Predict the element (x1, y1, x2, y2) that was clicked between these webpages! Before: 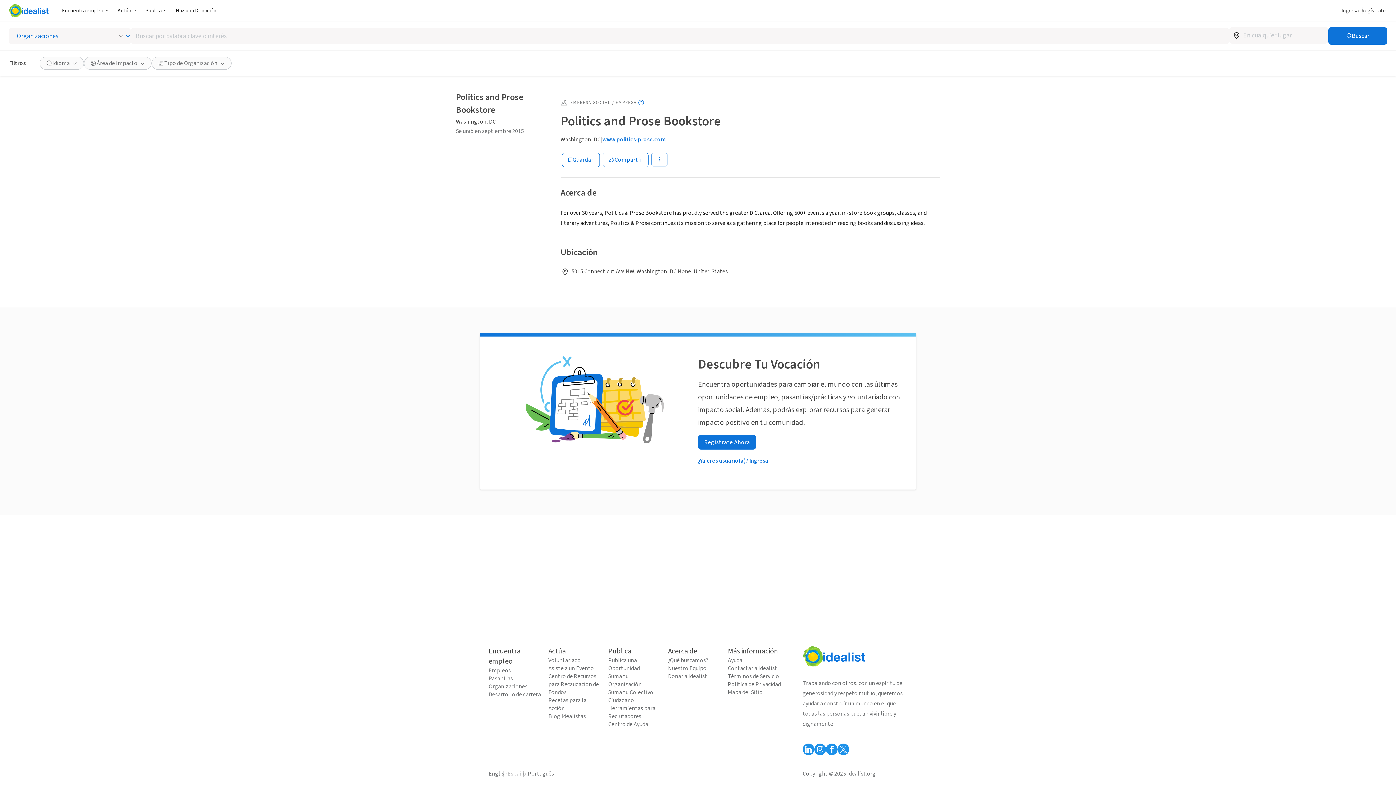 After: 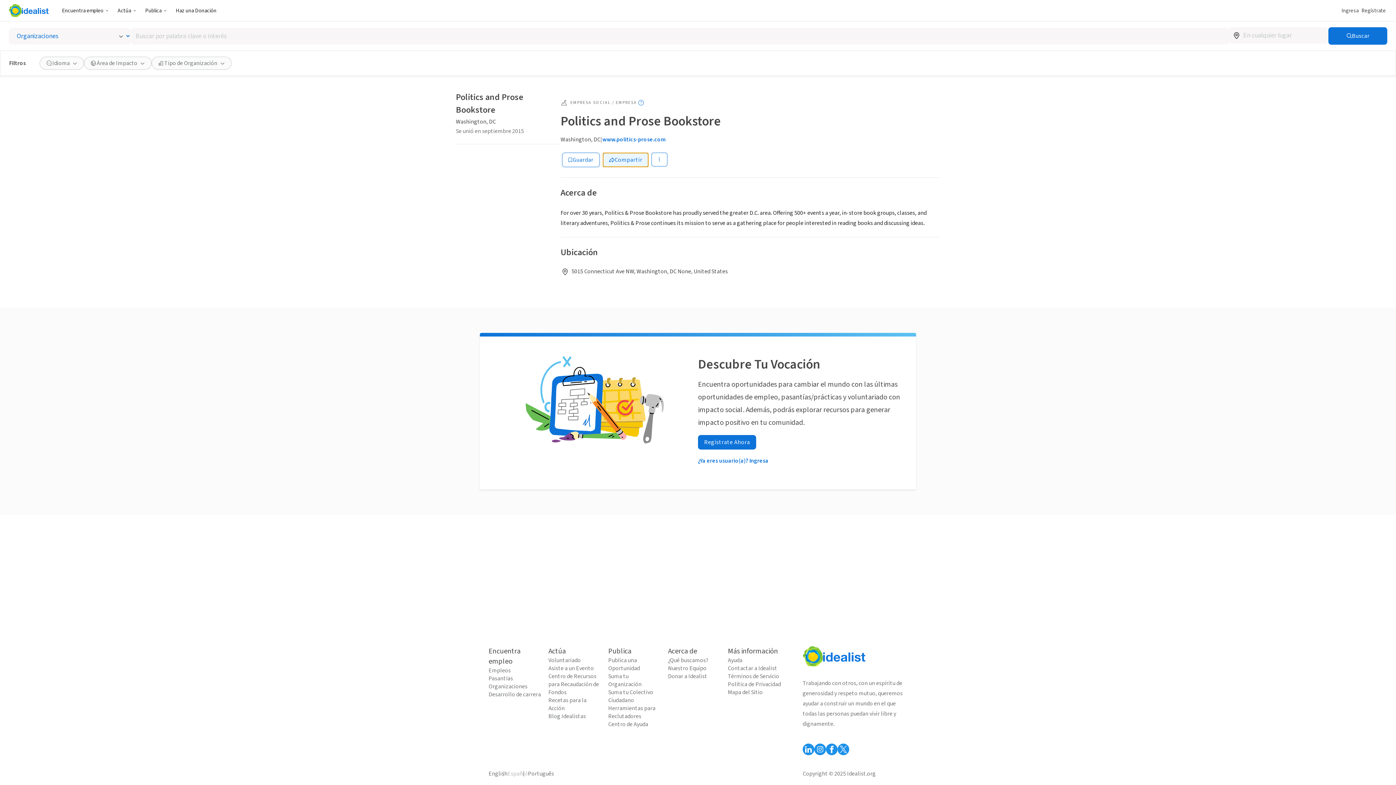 Action: bbox: (602, 152, 648, 167) label: Share